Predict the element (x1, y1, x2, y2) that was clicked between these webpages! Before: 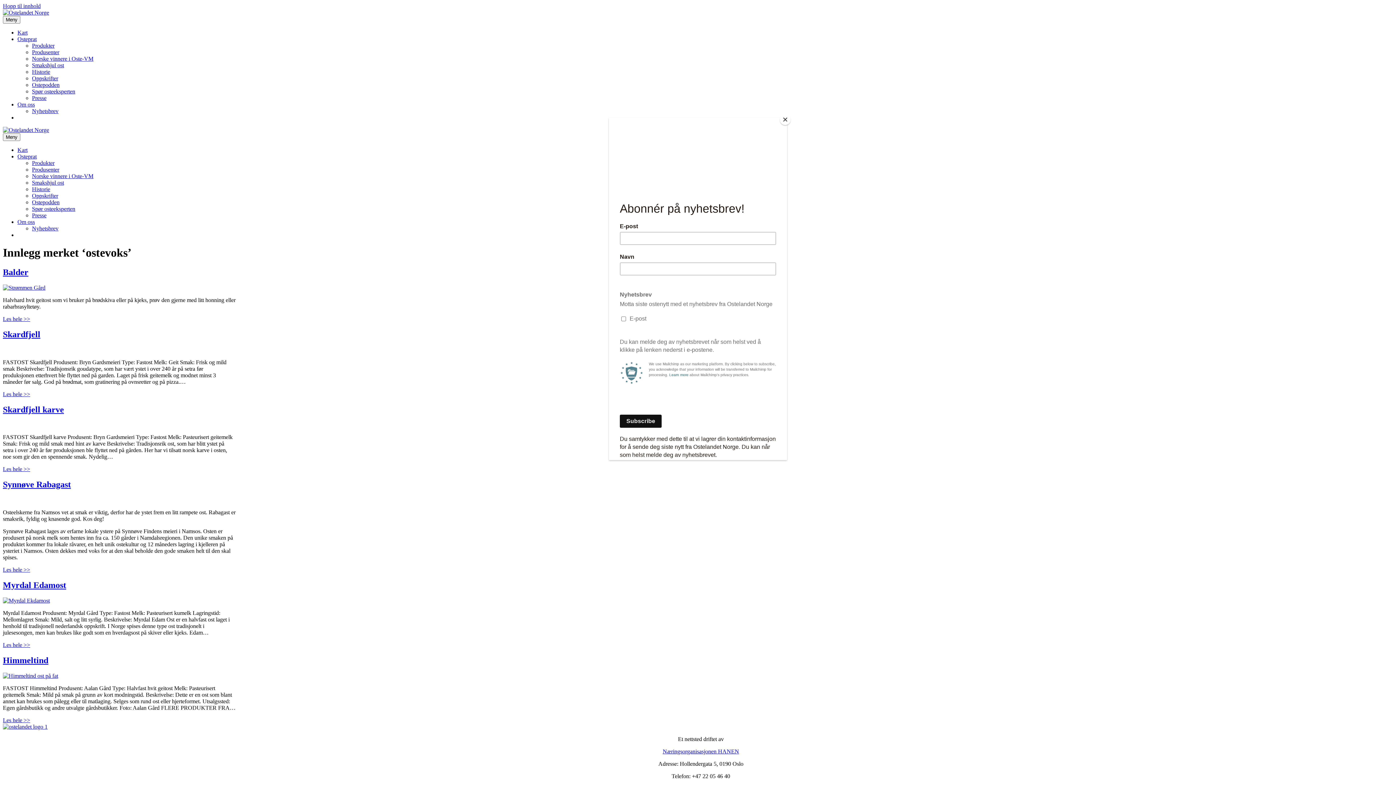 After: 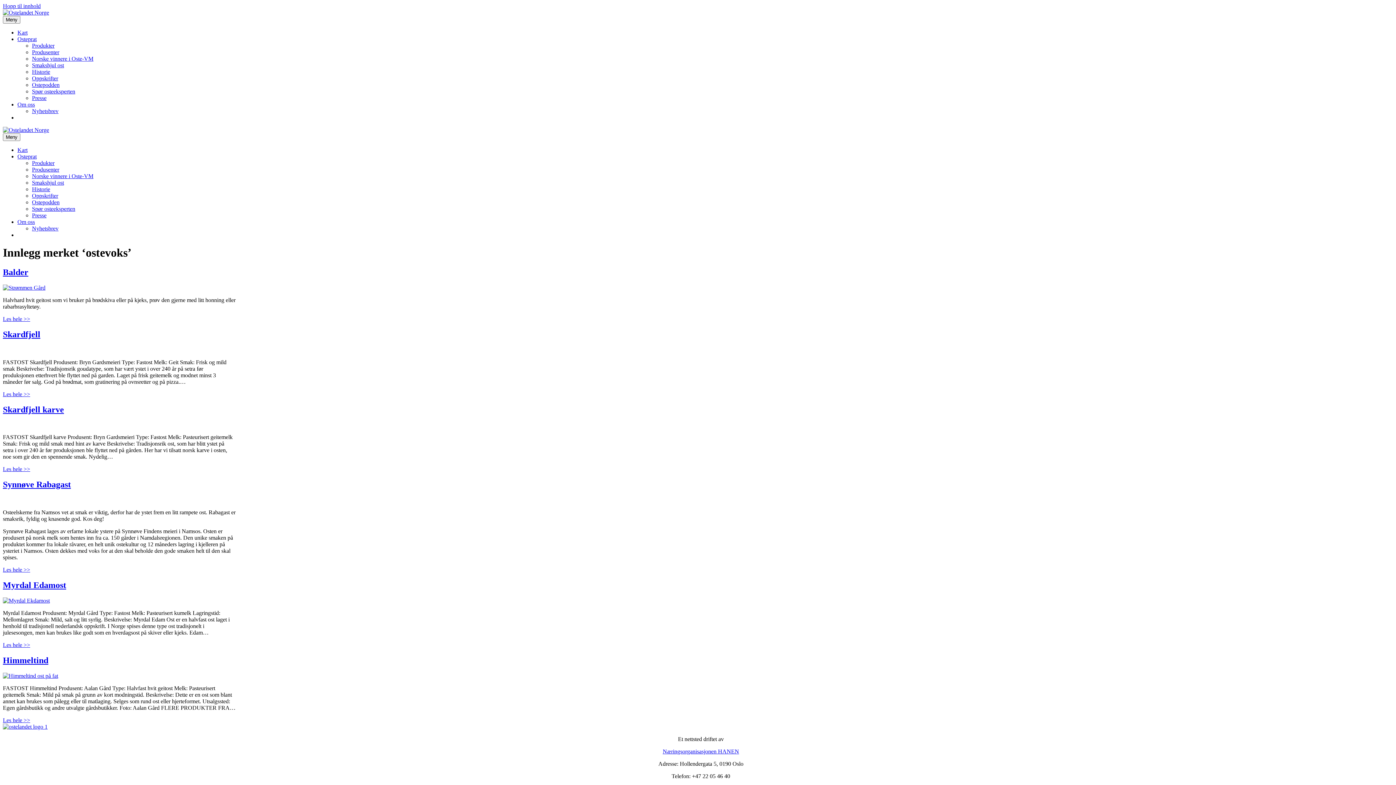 Action: label: Close bbox: (780, 114, 790, 125)